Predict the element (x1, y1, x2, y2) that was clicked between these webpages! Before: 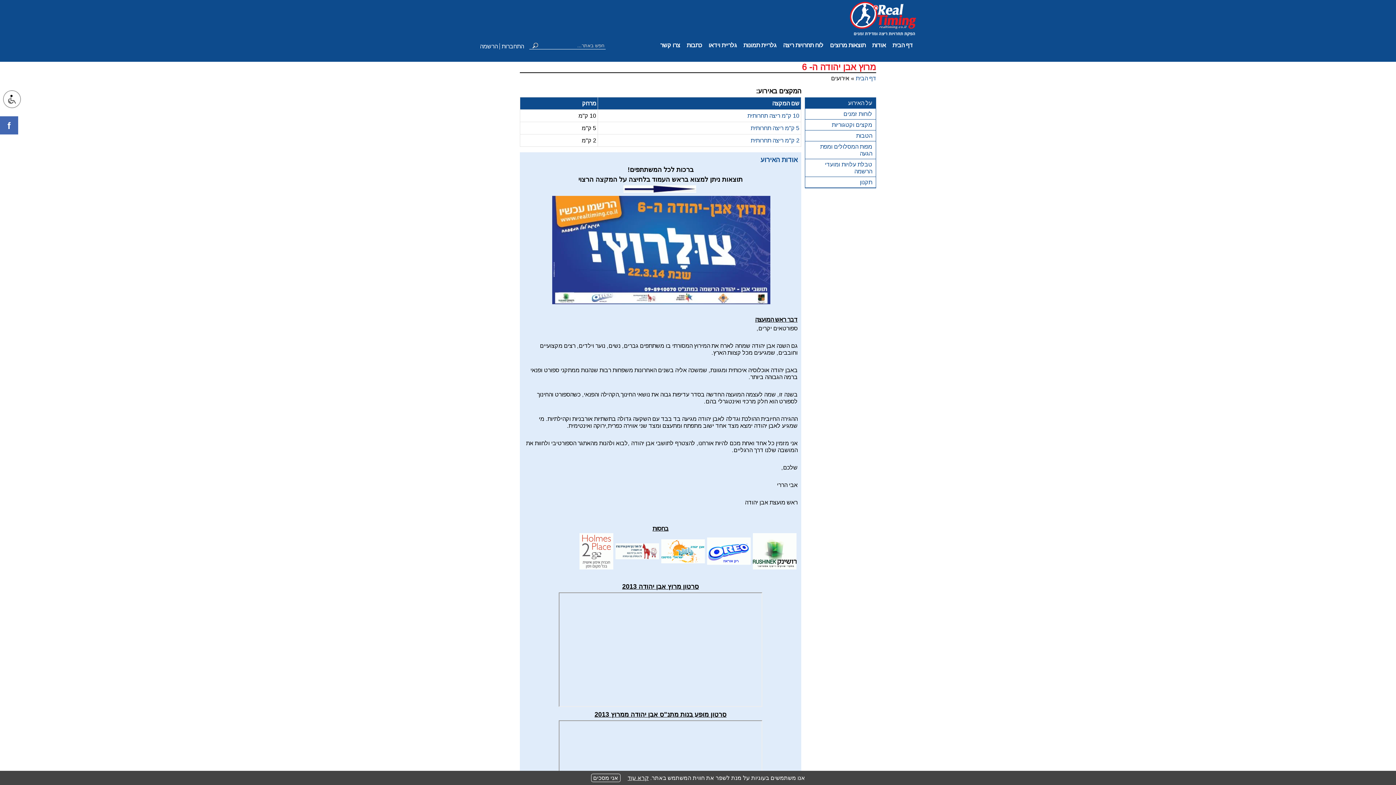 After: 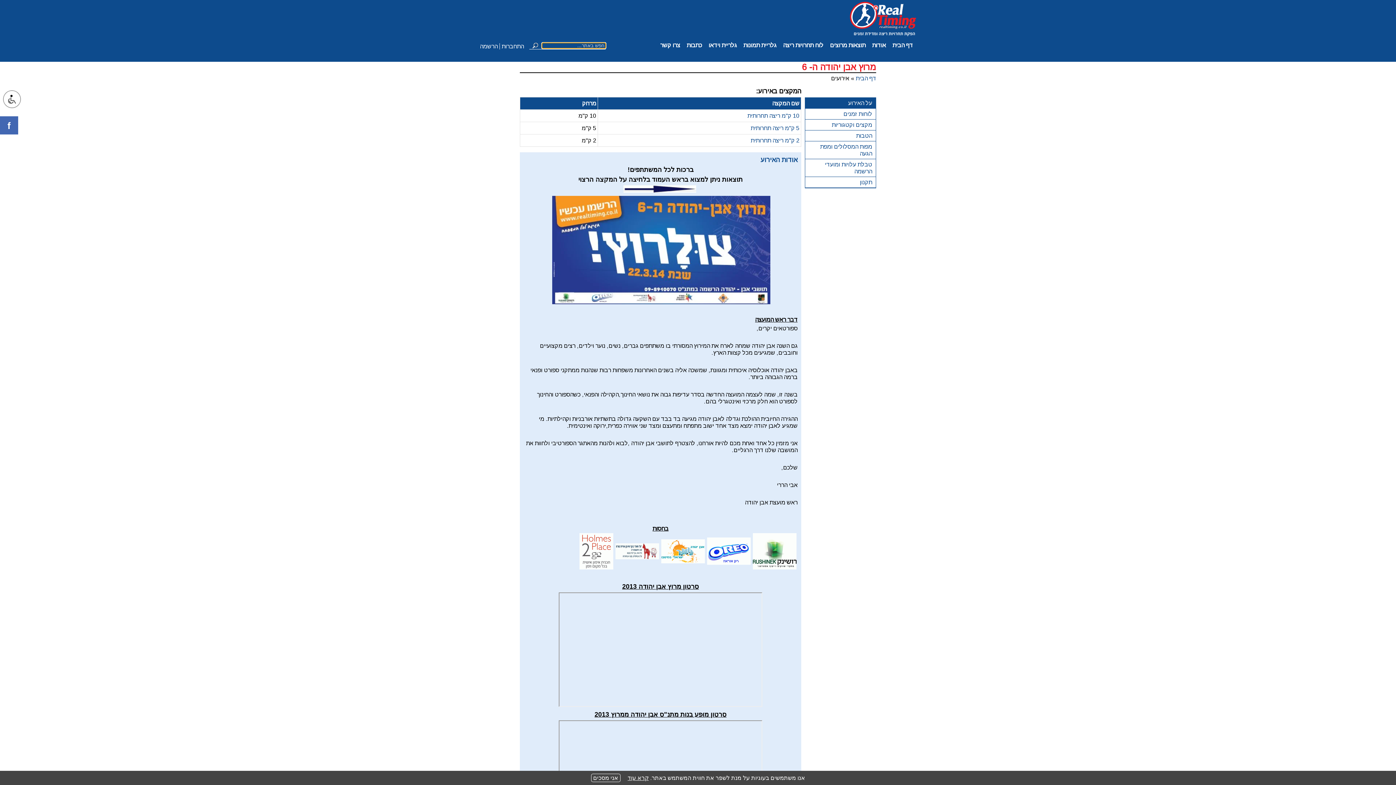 Action: label: חפש bbox: (529, 42, 540, 49)